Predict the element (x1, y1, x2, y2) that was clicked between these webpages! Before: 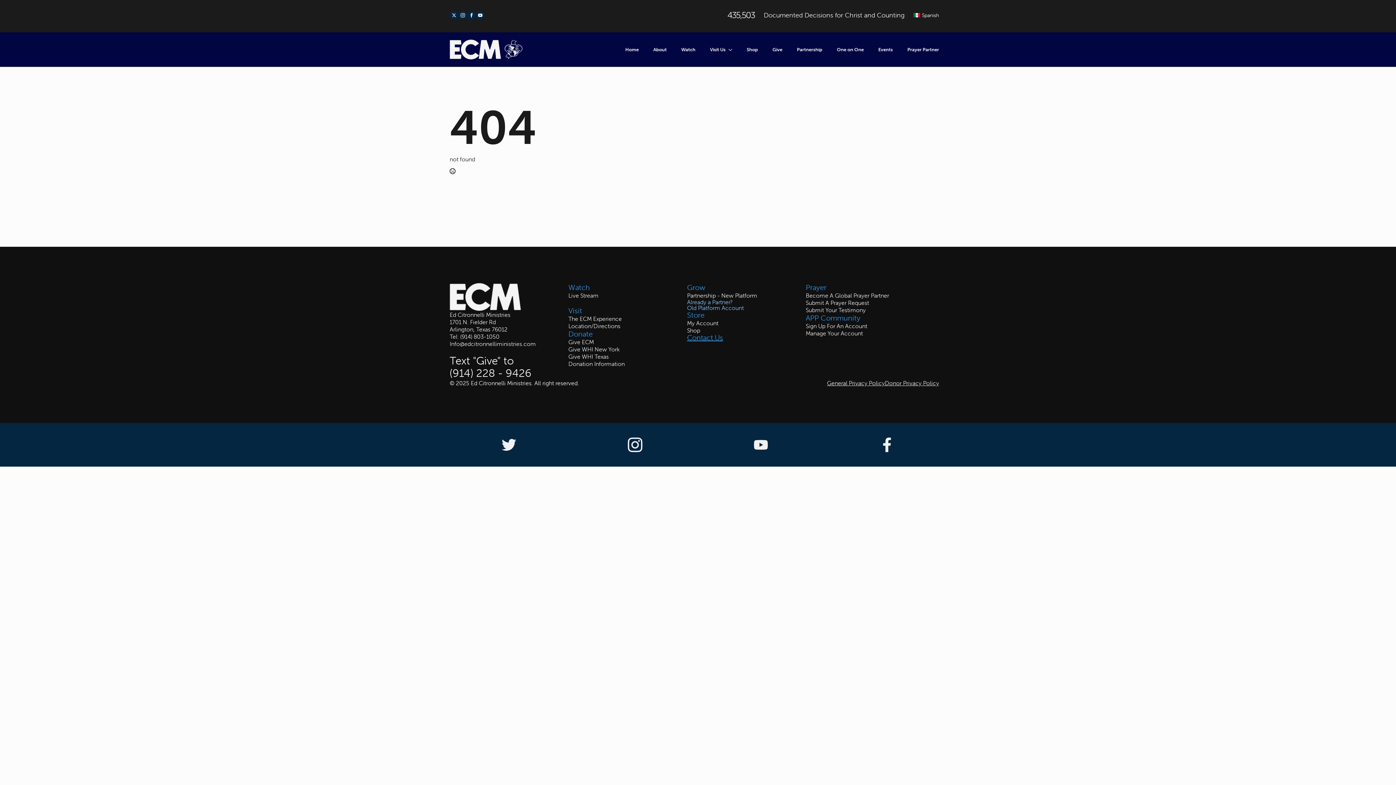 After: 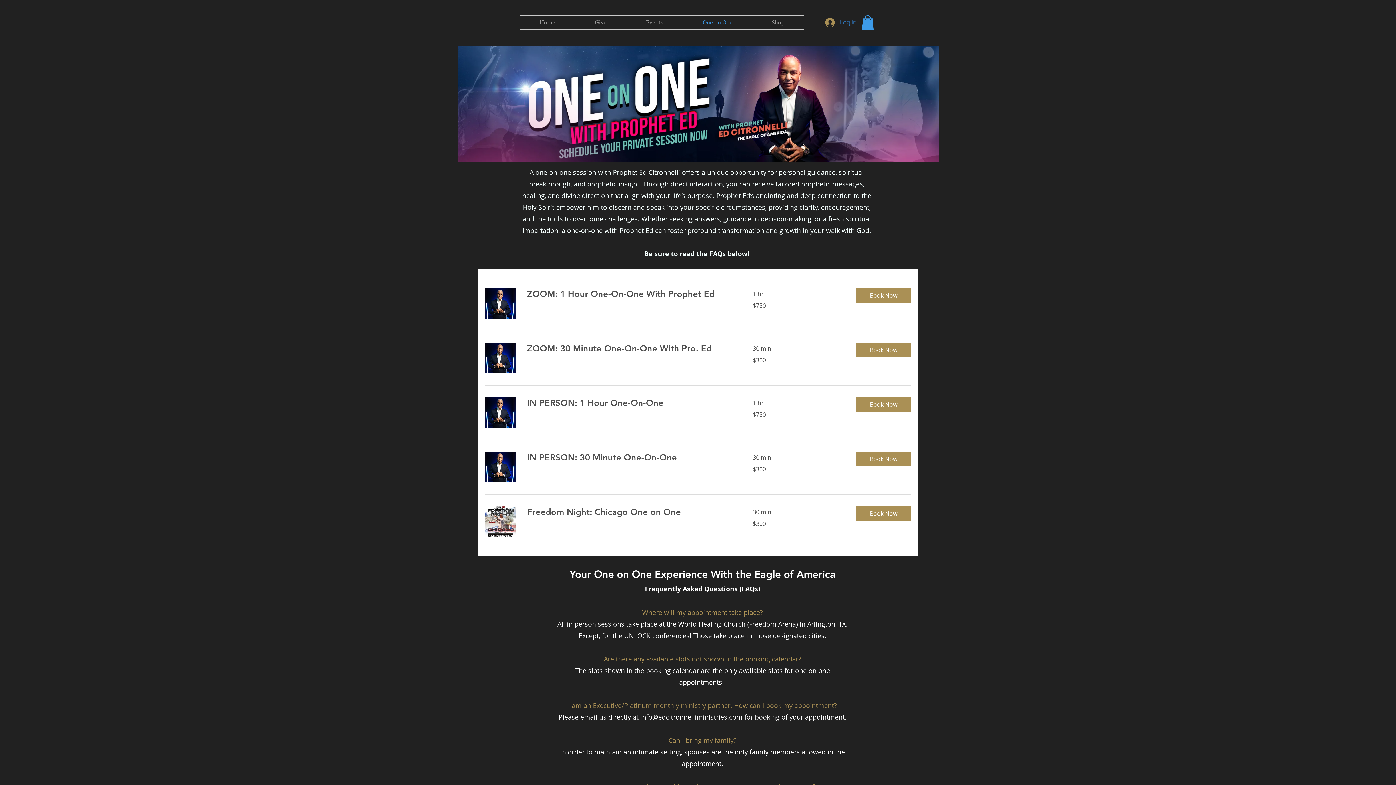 Action: label: One on One bbox: (829, 40, 871, 59)